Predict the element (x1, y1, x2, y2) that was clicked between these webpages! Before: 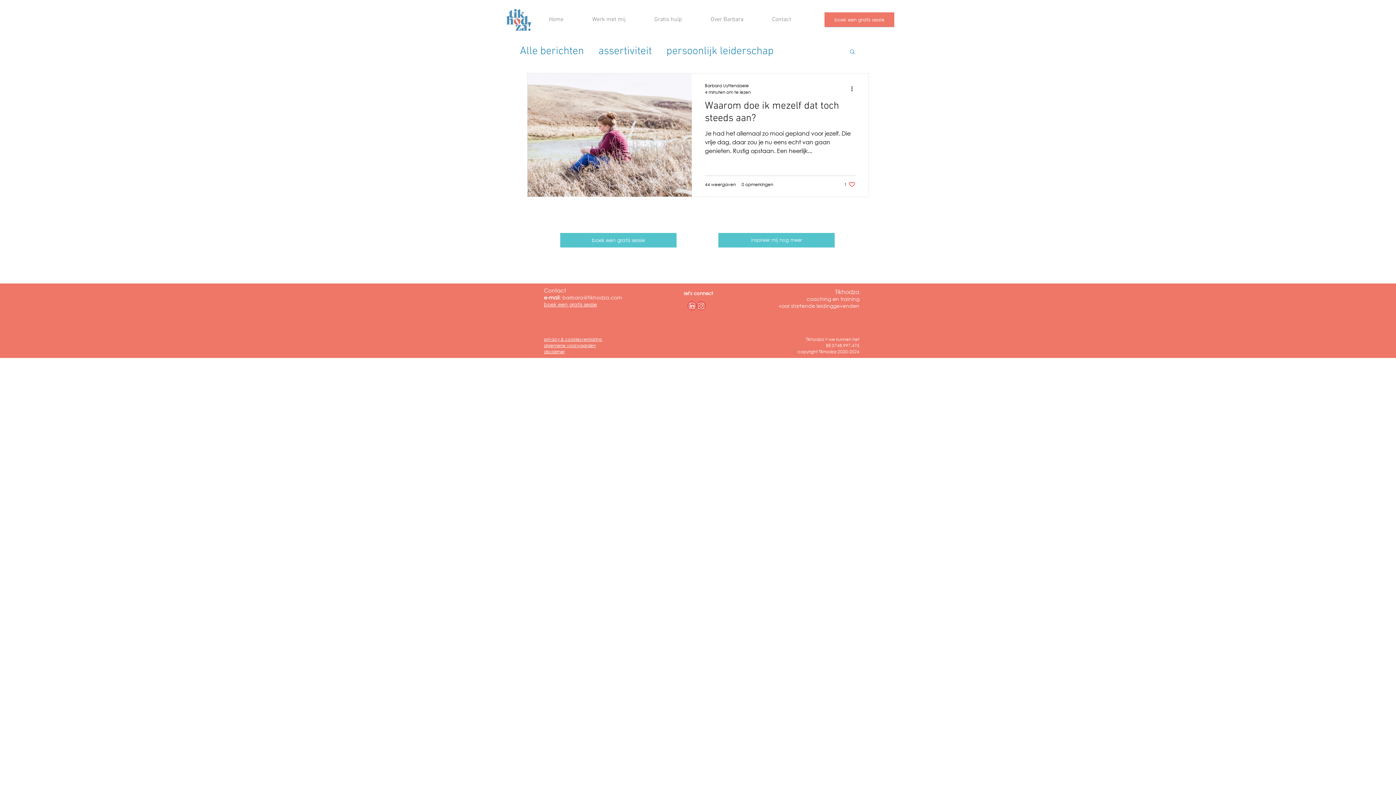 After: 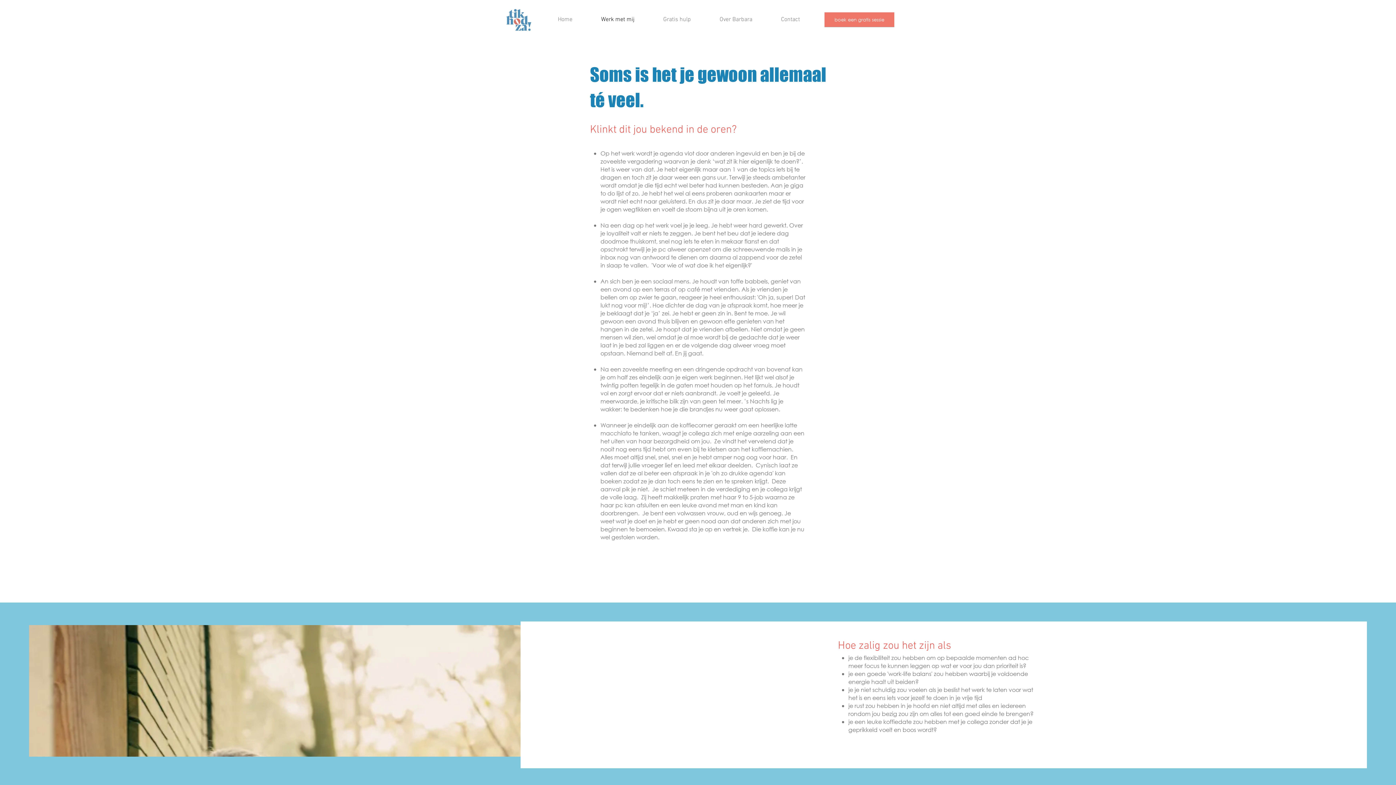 Action: bbox: (586, 14, 649, 25) label: Werk met mij